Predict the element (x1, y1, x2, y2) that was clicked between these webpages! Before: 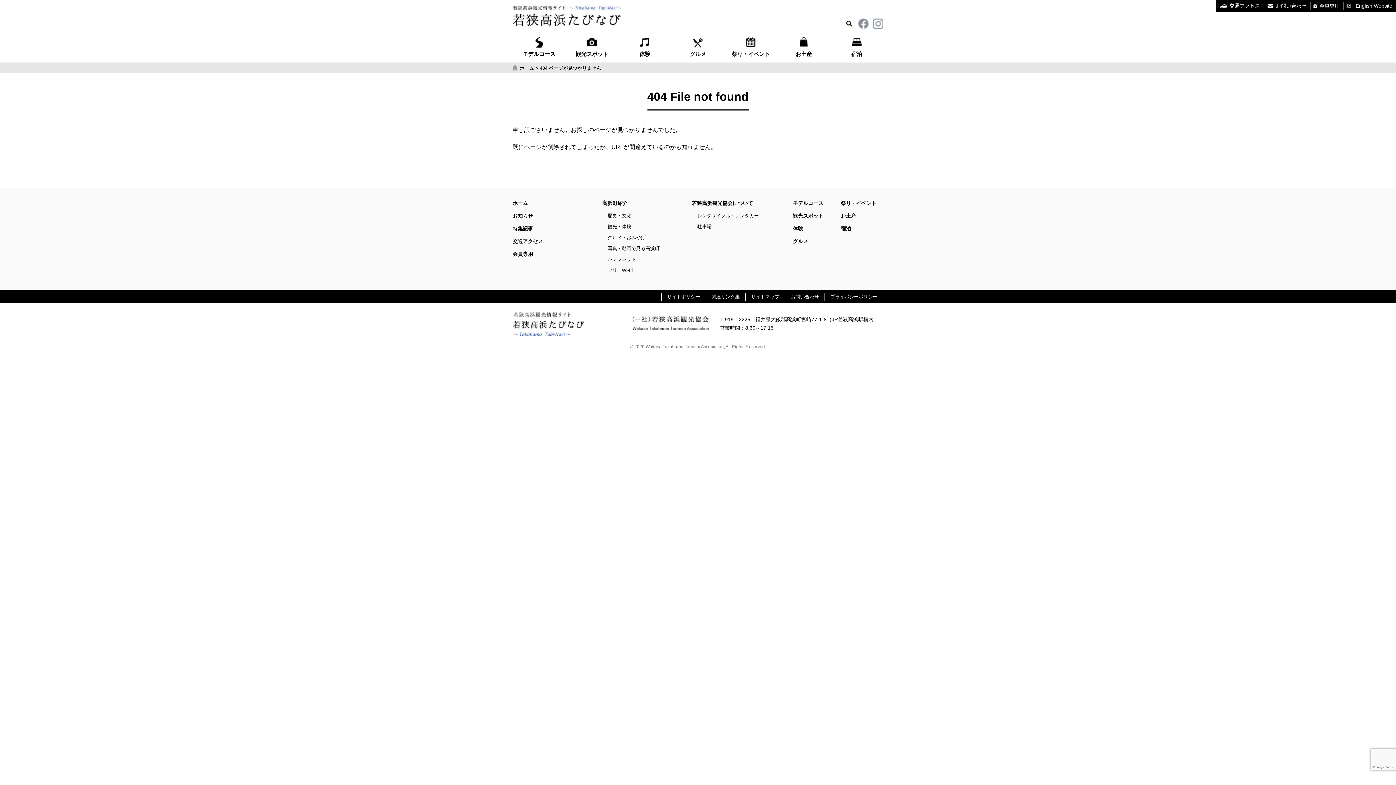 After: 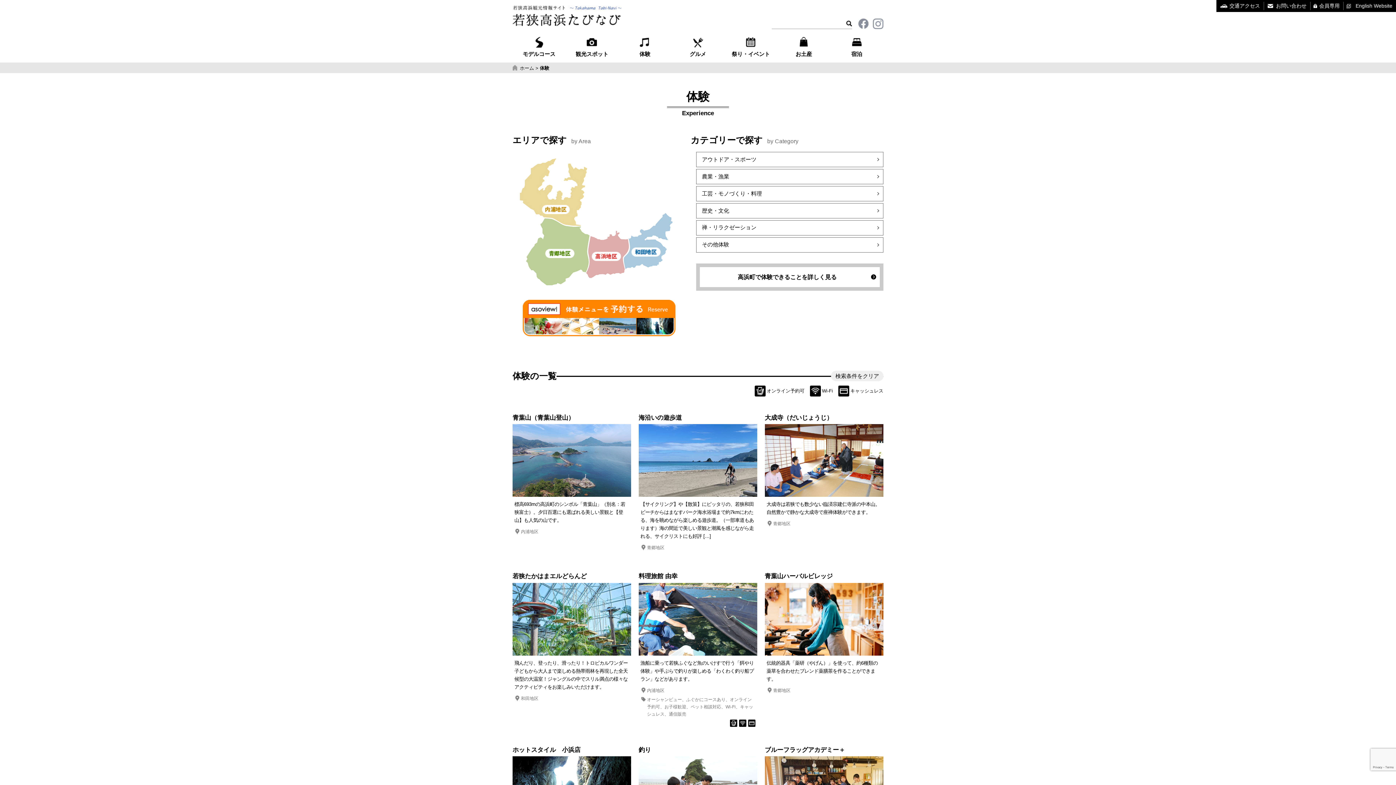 Action: label: 体験 bbox: (618, 35, 671, 62)